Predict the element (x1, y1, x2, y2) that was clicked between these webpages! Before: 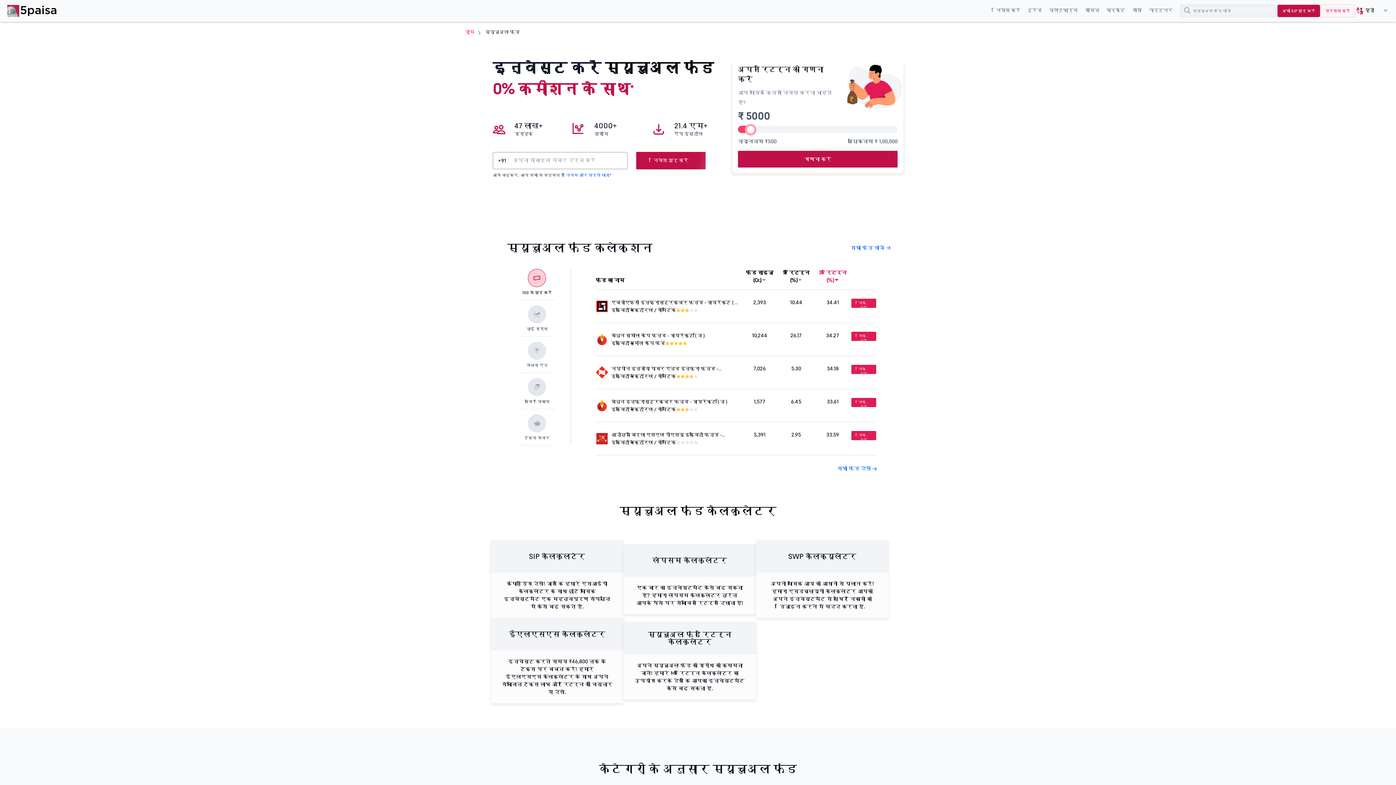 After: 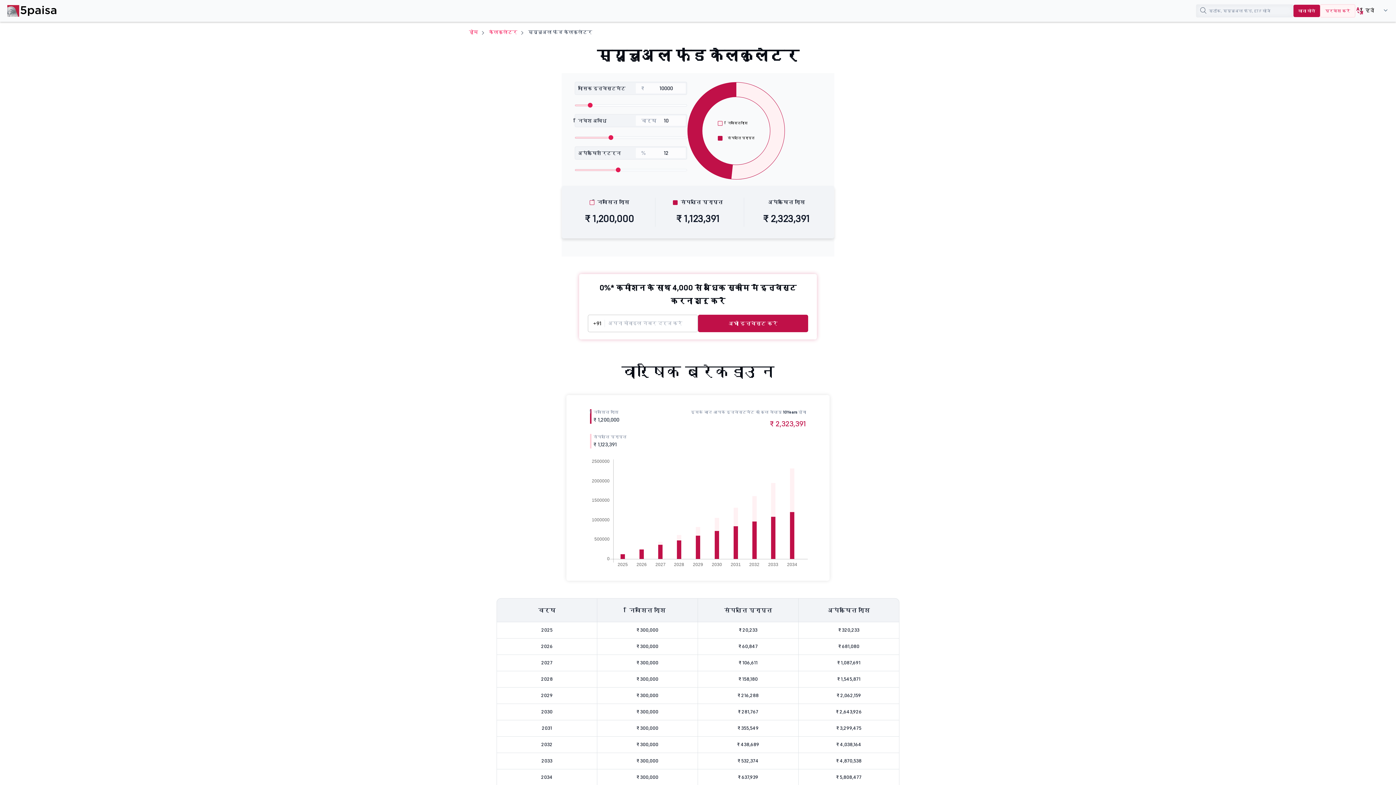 Action: bbox: (623, 622, 756, 699) label: म्यूचुअल फंड रिटर्न कैलकुलेटर

अपने म्यूचुअल फंड की ग्रोथ की क्षमता जानें! हमारे MF रिटर्न कैलकुलेटर का उपयोग करके देखें कि आपका इन्वेस्टमेंट कैसे बढ़ सकता है.